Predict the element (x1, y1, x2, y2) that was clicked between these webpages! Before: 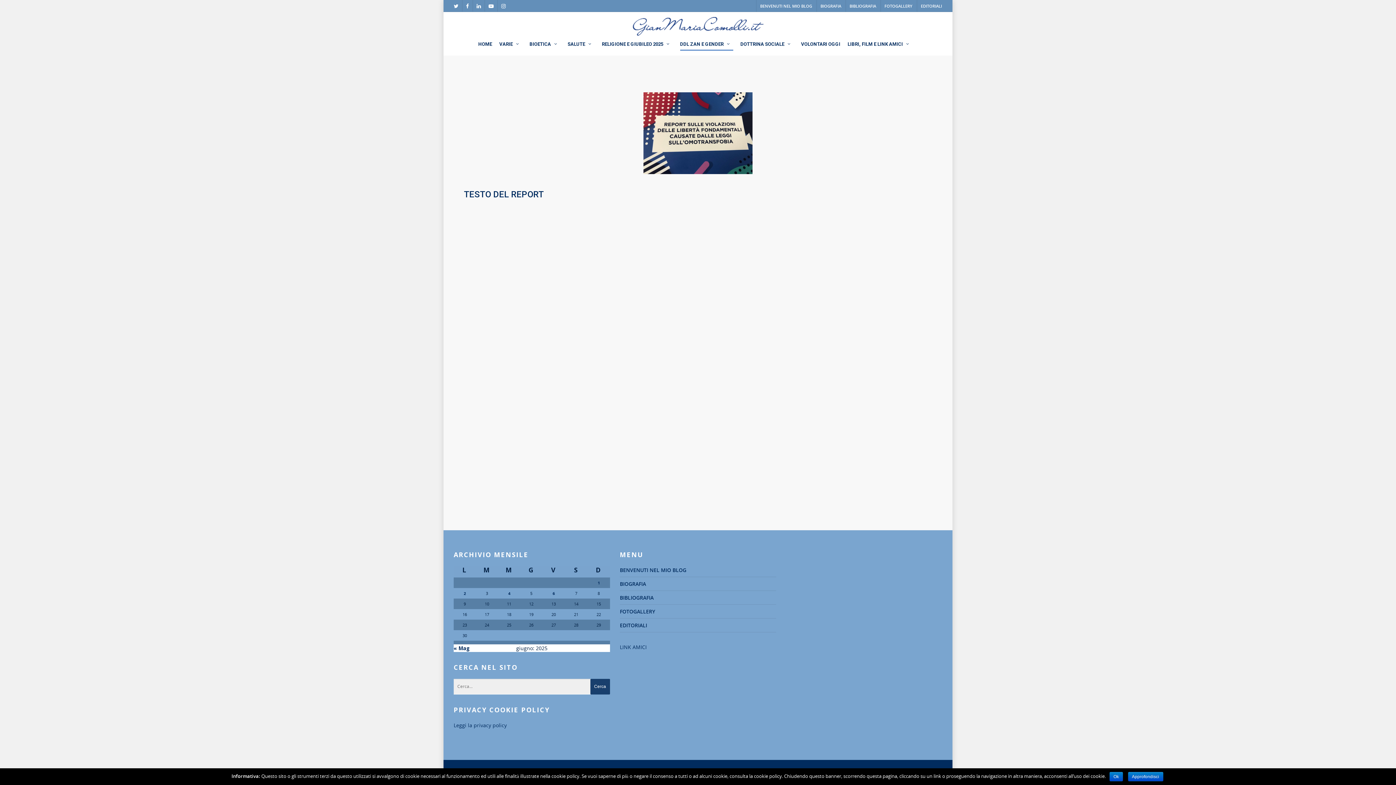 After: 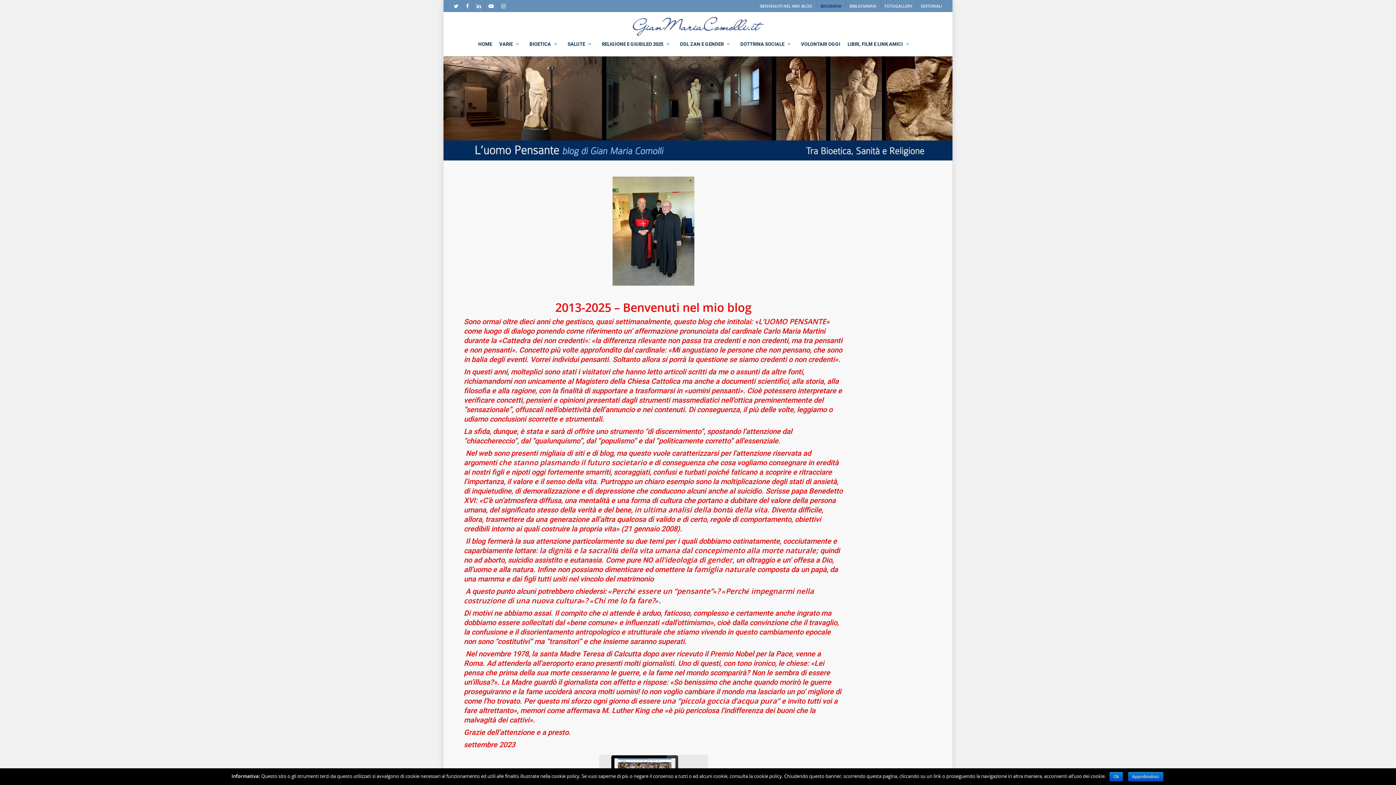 Action: bbox: (619, 577, 776, 590) label: BIOGRAFIA